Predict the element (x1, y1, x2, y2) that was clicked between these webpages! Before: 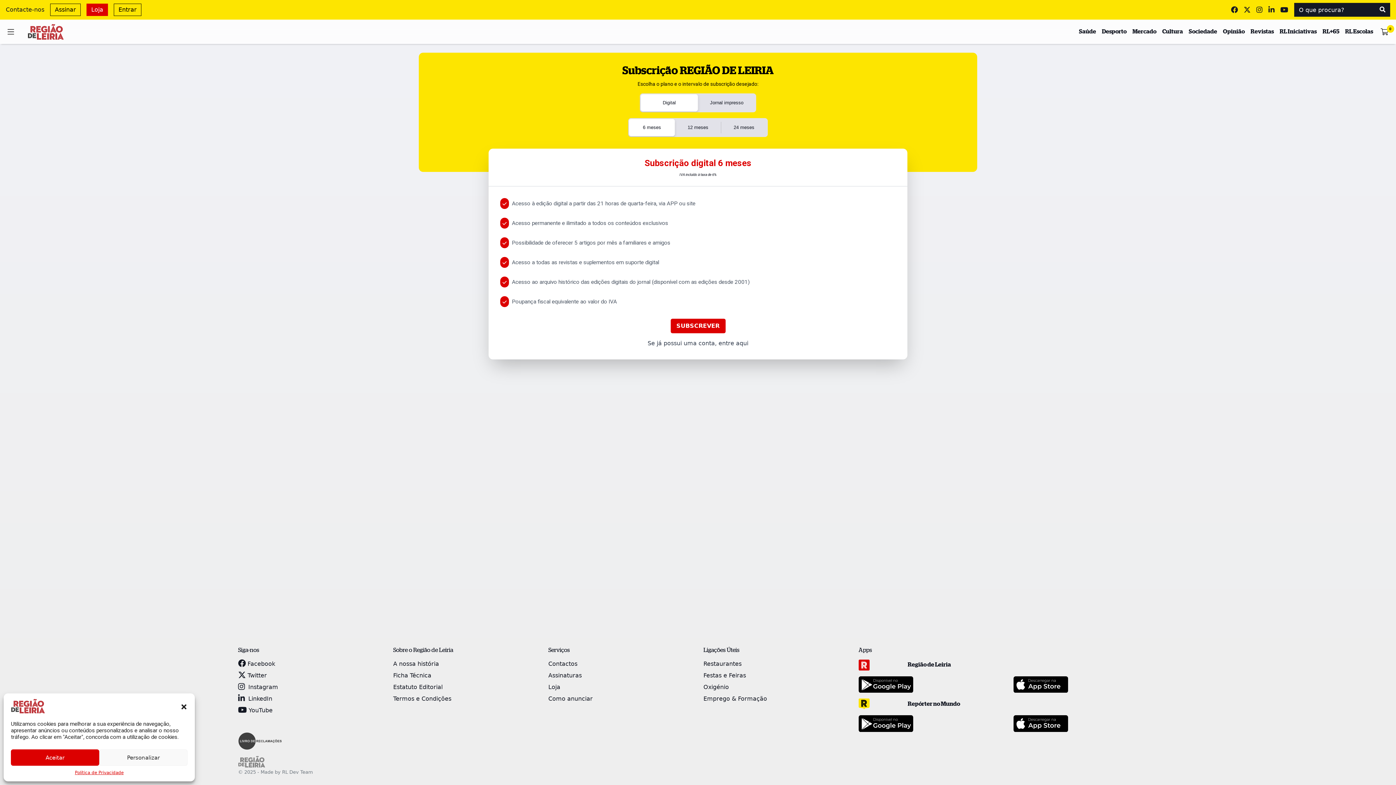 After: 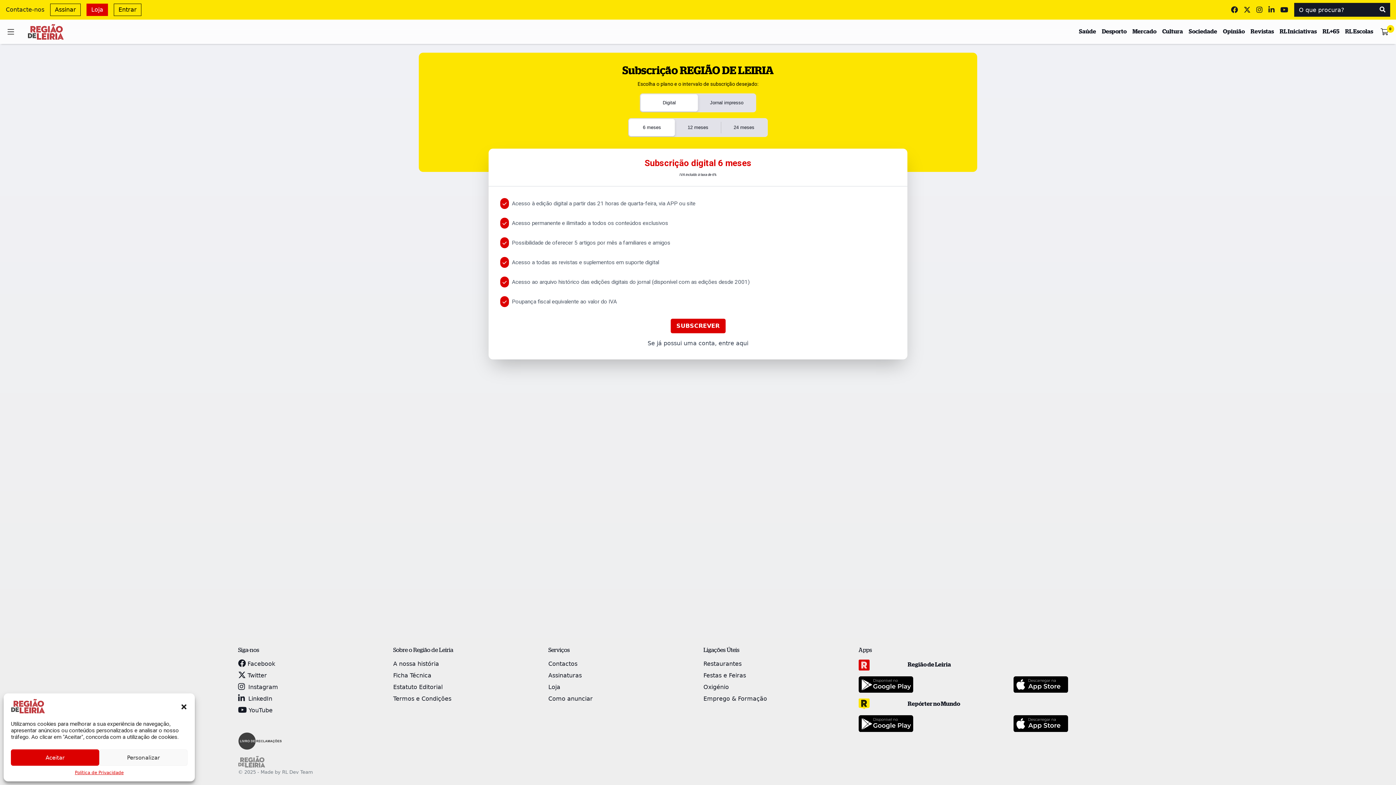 Action: bbox: (1013, 715, 1158, 732)